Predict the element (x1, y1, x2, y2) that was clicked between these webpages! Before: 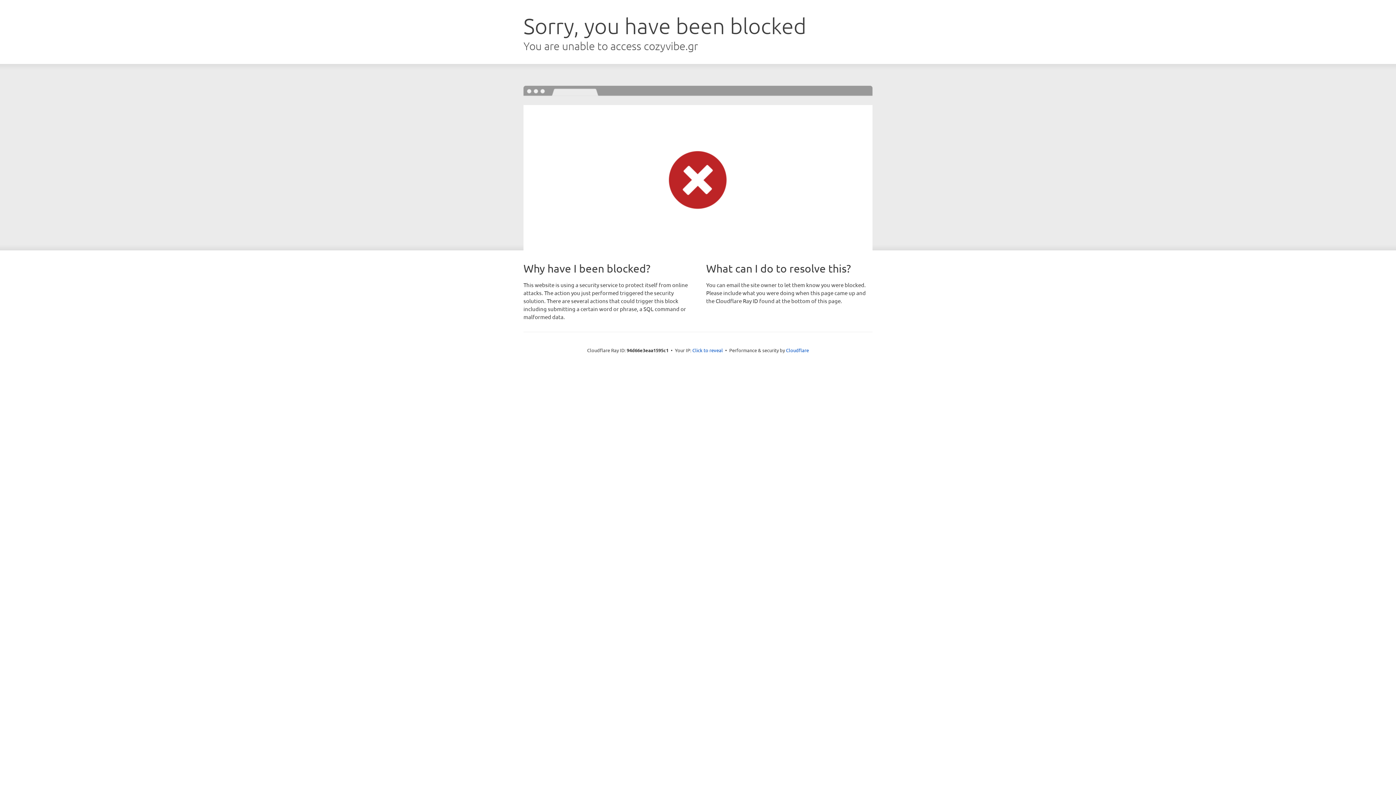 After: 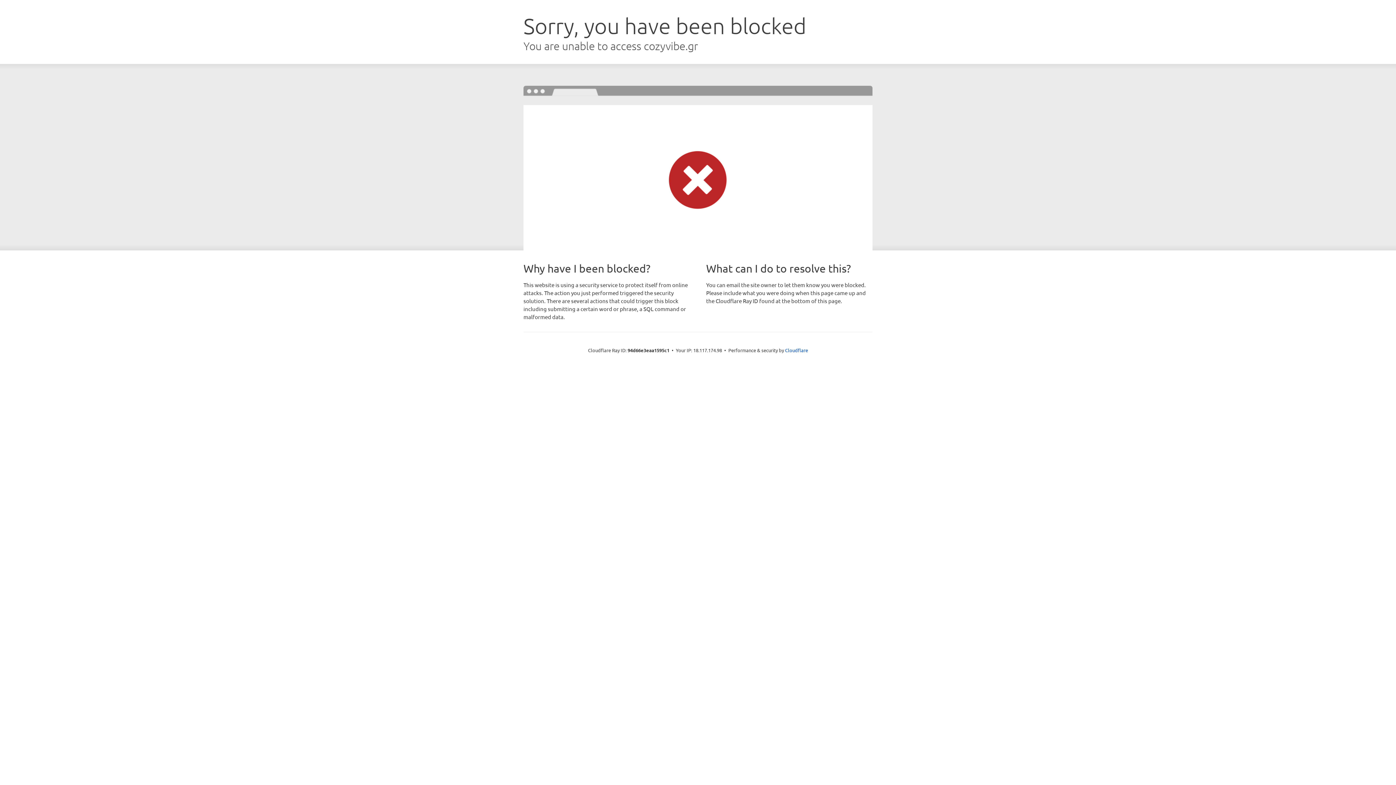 Action: bbox: (692, 346, 723, 353) label: Click to reveal